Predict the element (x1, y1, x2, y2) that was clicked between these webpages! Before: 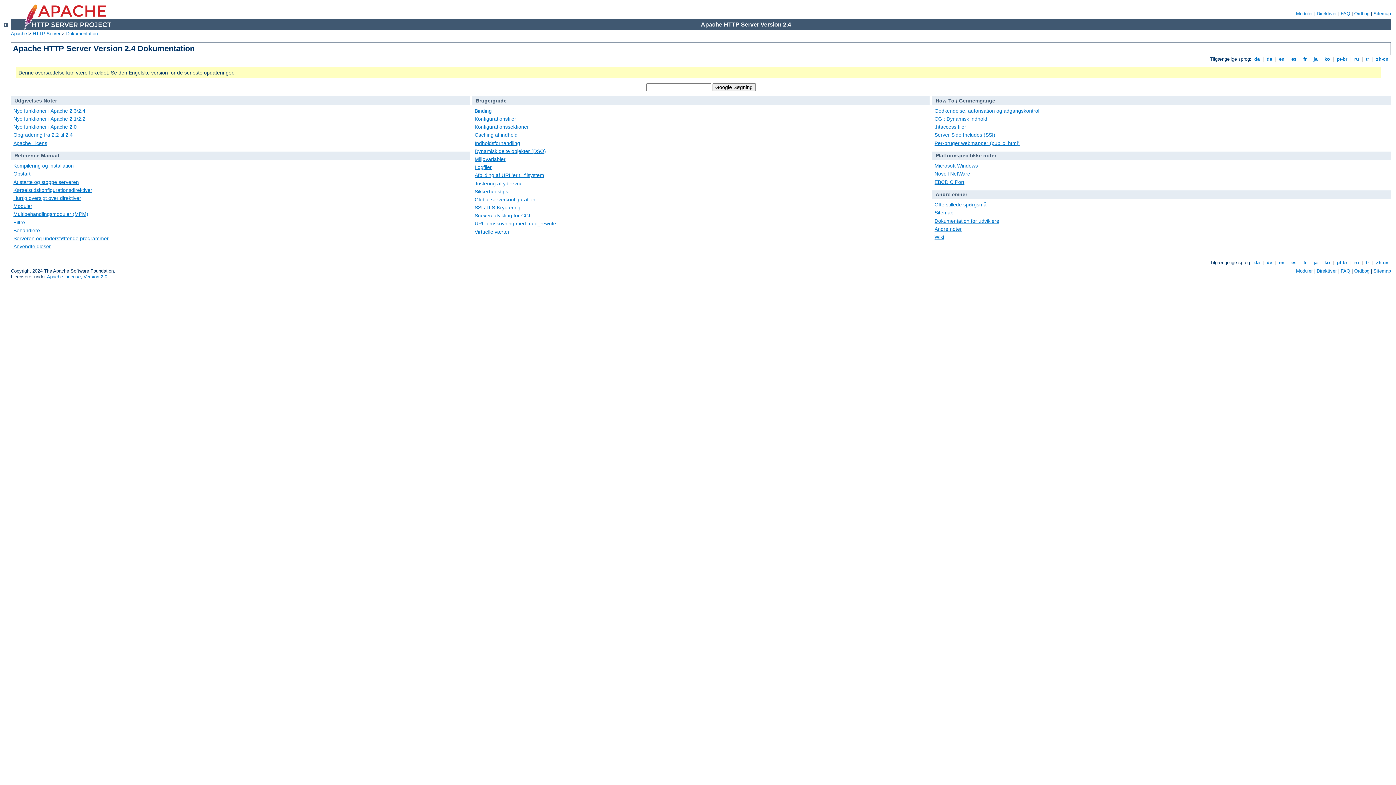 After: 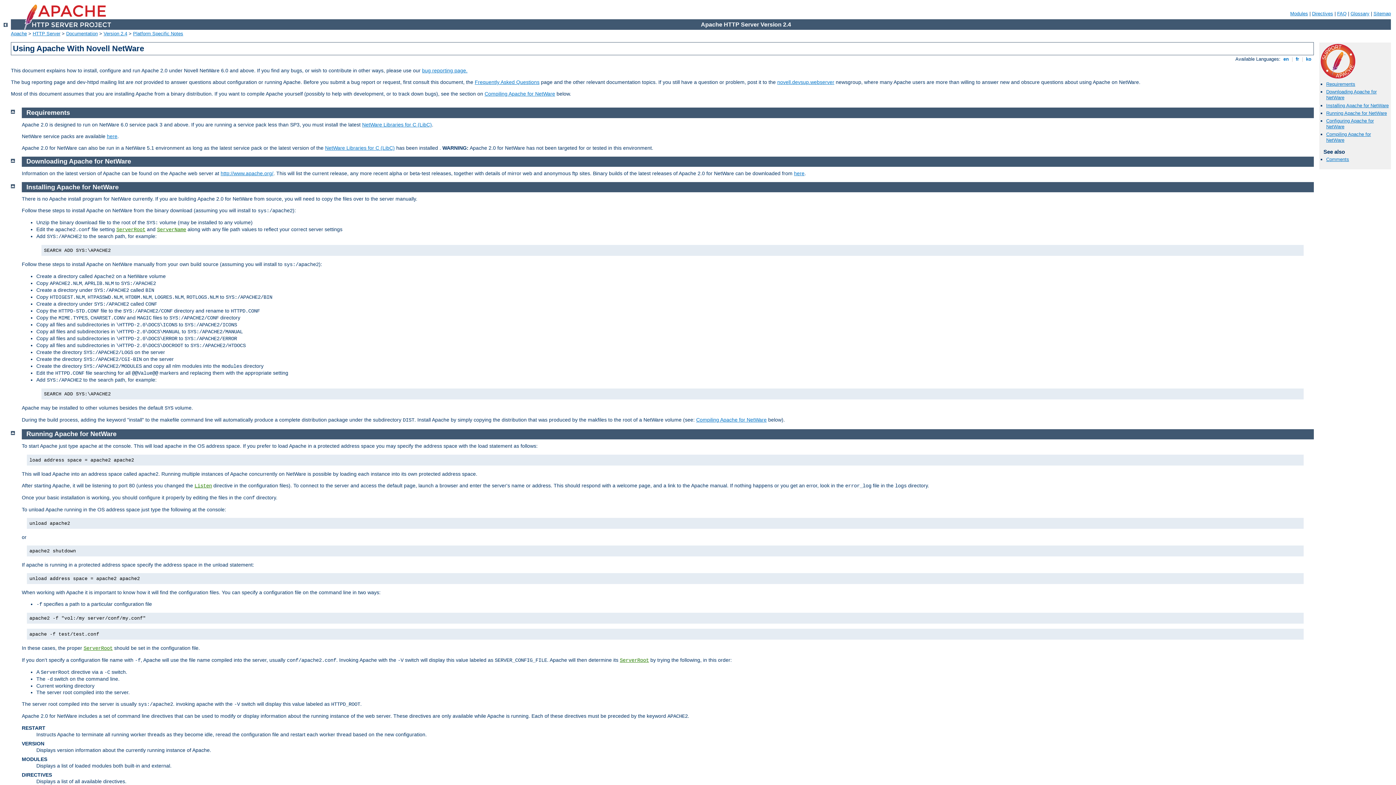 Action: label: Novell NetWare bbox: (934, 171, 970, 176)